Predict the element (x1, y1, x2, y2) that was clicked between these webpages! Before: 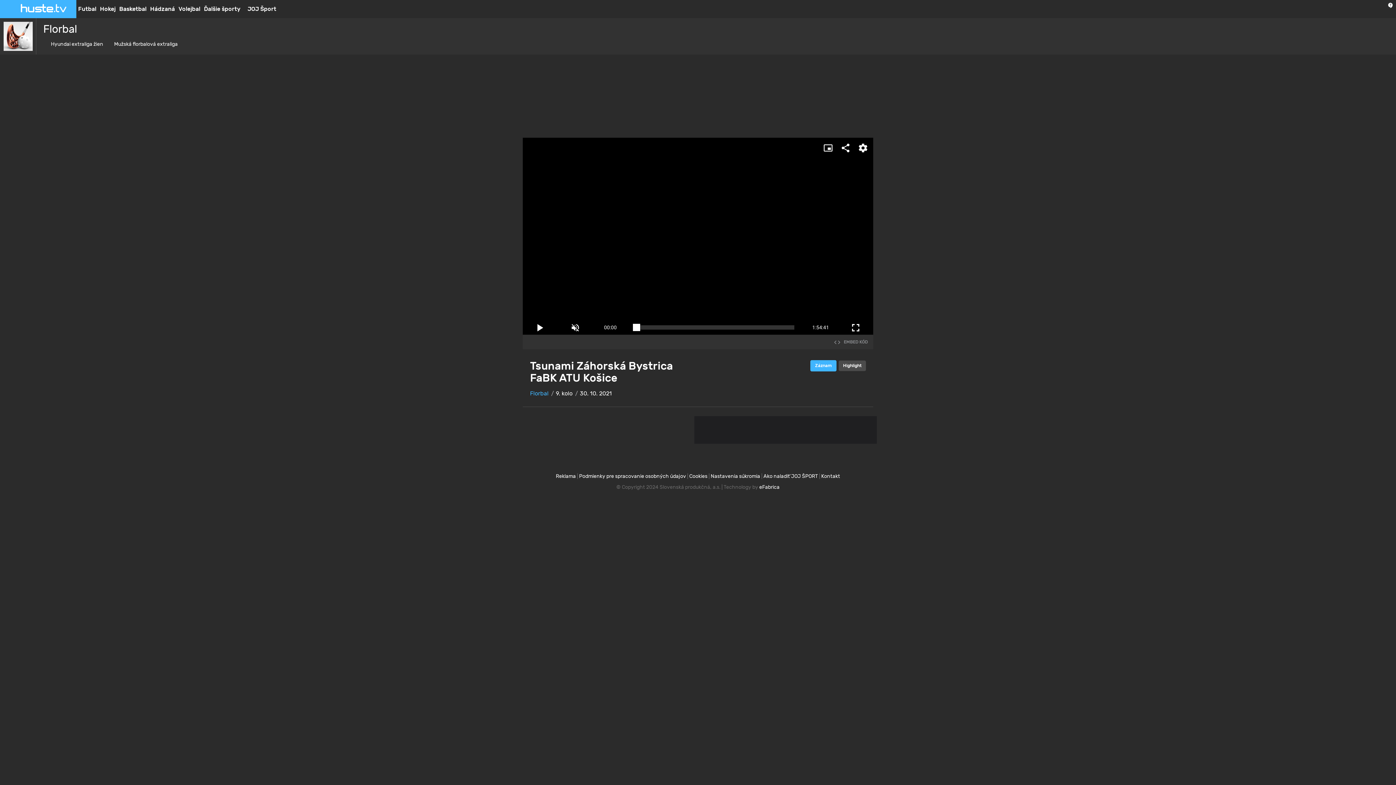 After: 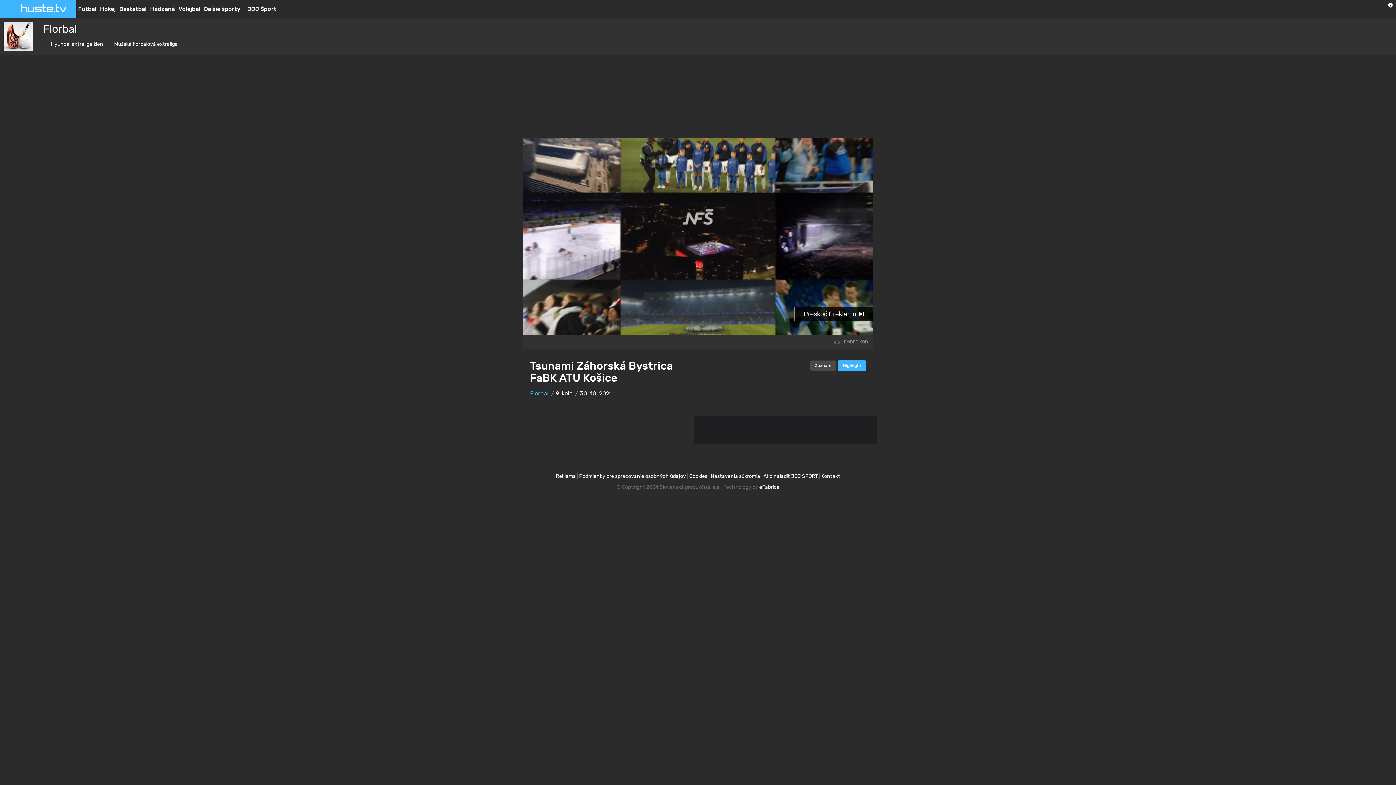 Action: label: Highlight bbox: (838, 360, 866, 371)